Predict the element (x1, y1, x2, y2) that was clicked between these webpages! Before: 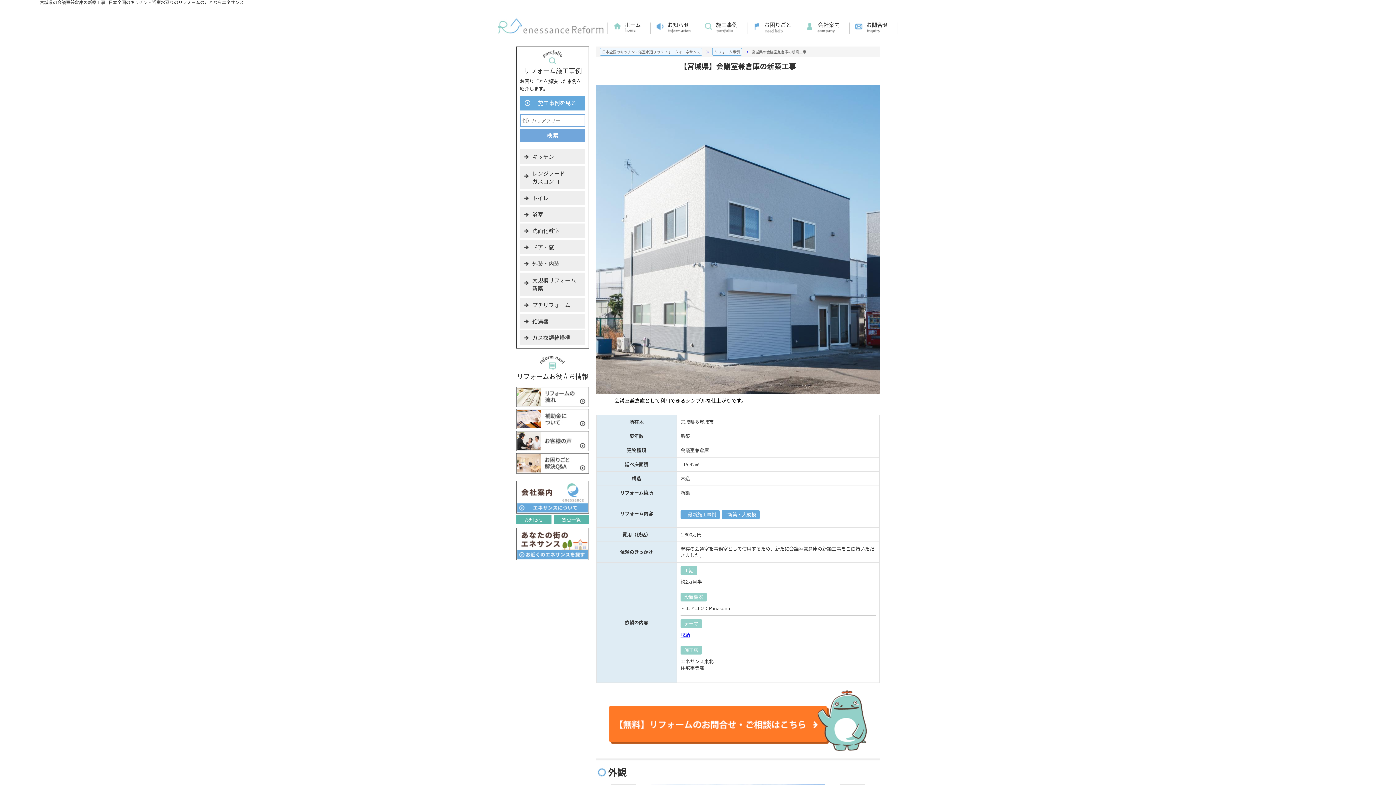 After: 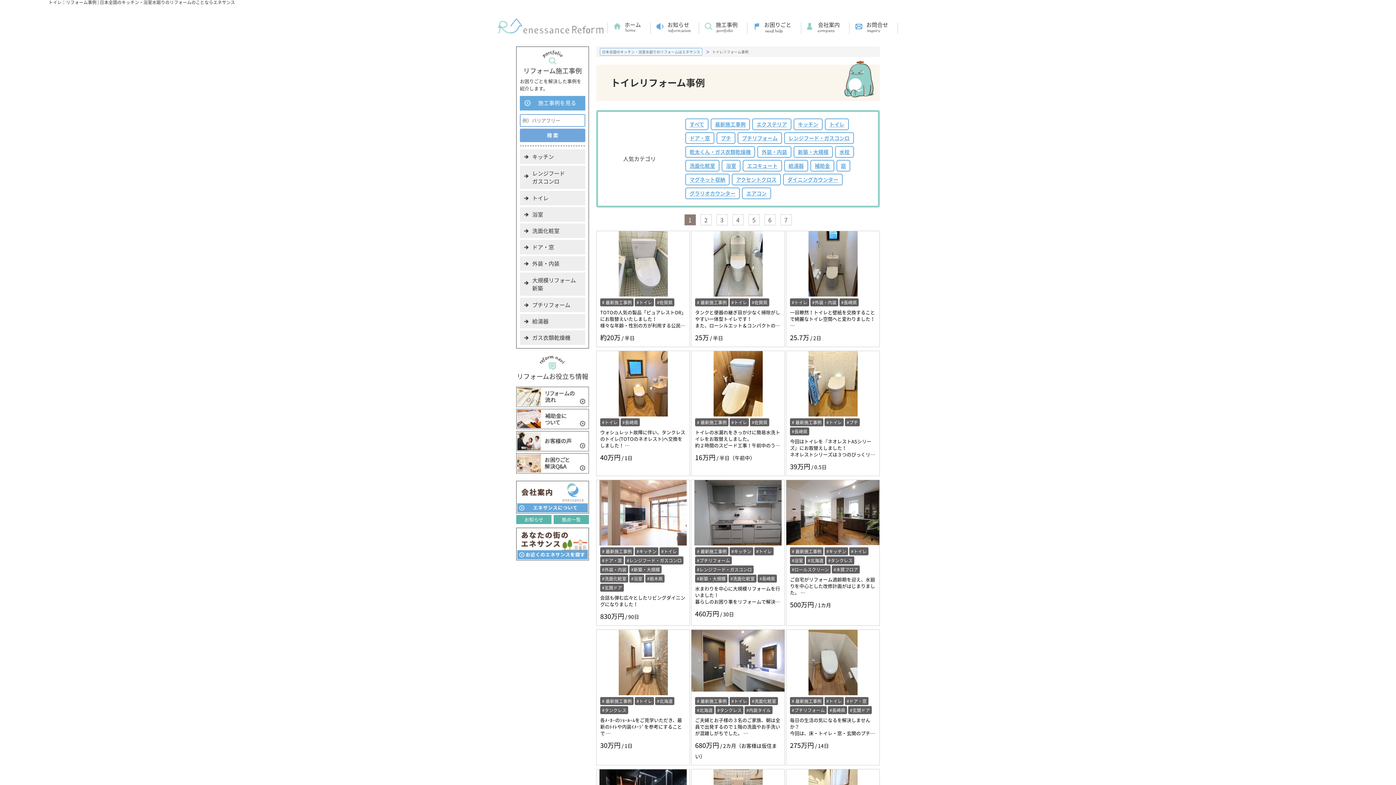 Action: label: トイレ bbox: (520, 190, 585, 205)